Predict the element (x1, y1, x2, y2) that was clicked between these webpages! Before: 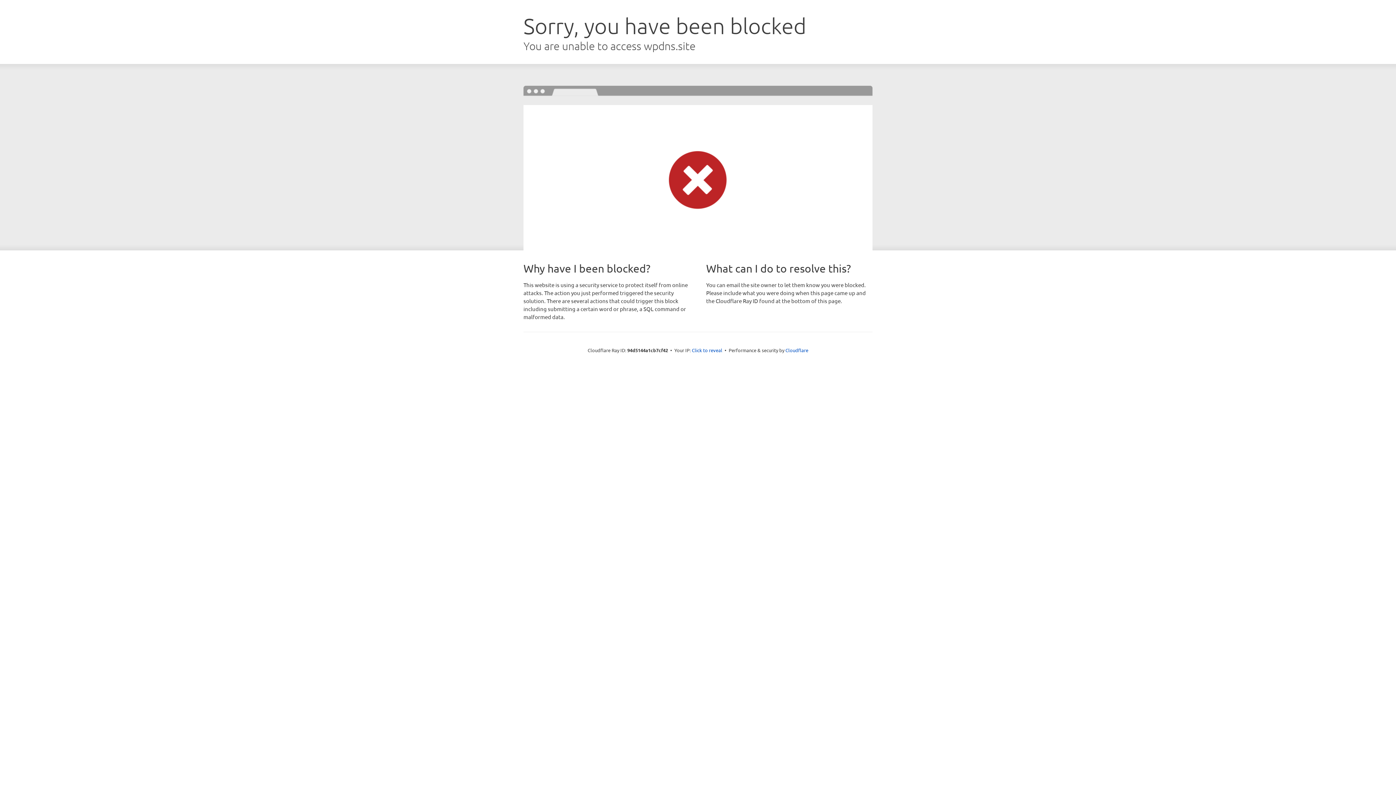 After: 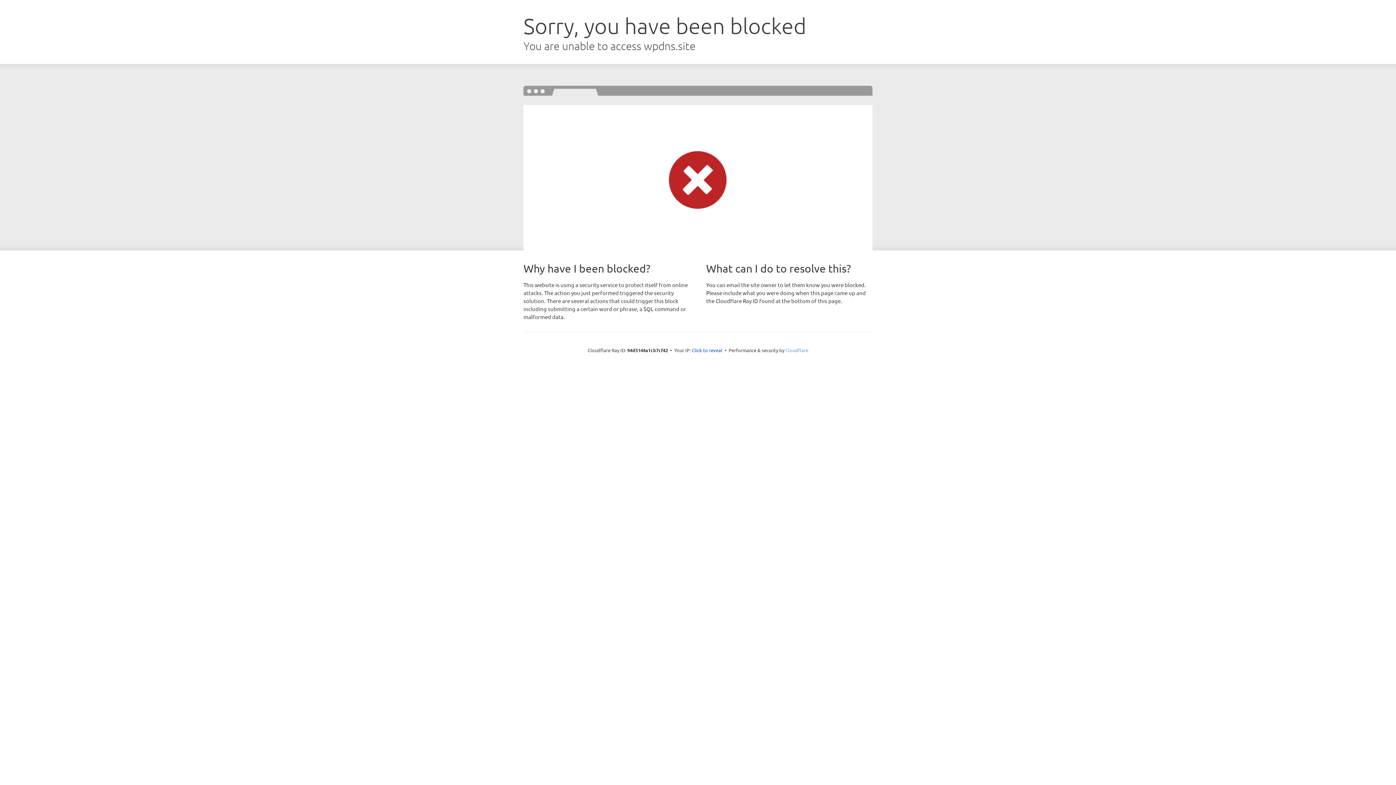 Action: bbox: (785, 347, 808, 353) label: Cloudflare